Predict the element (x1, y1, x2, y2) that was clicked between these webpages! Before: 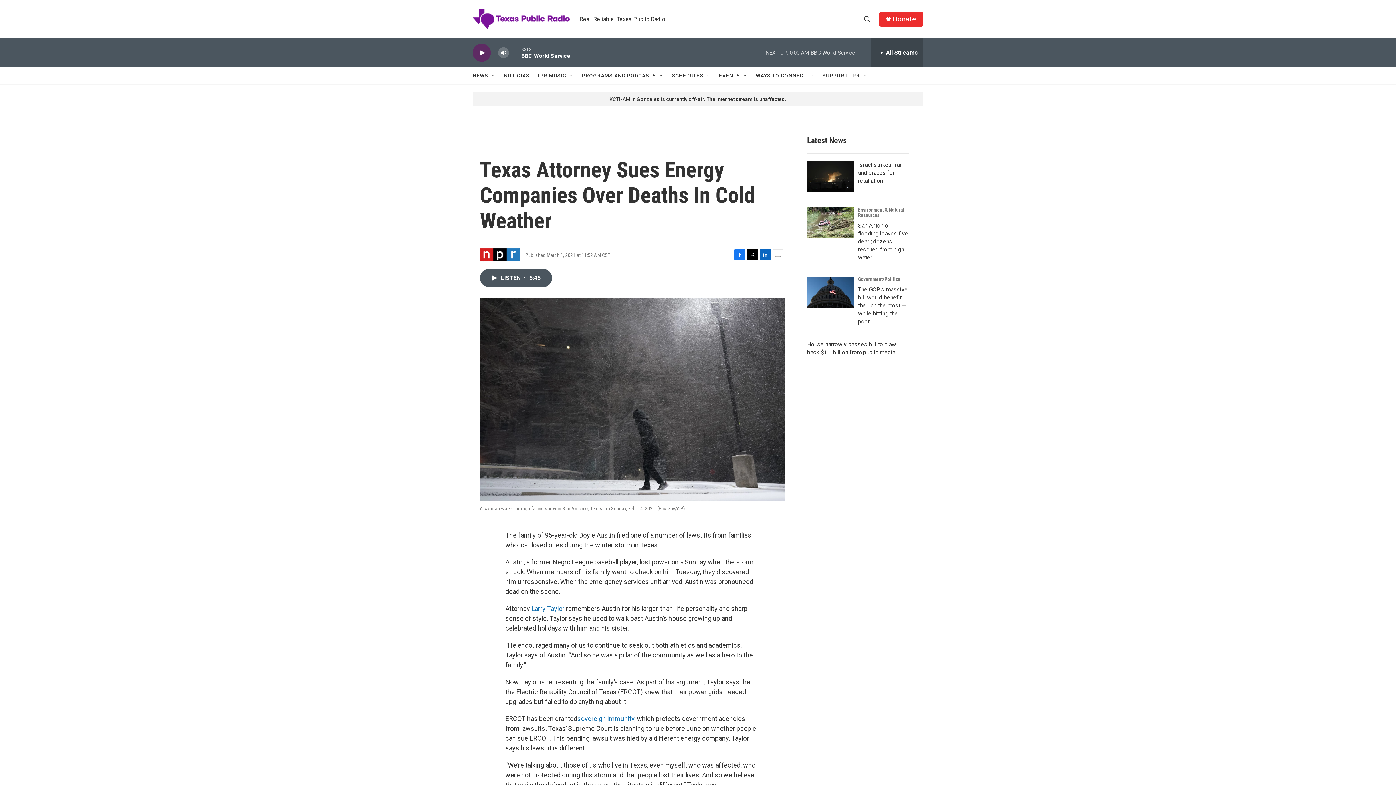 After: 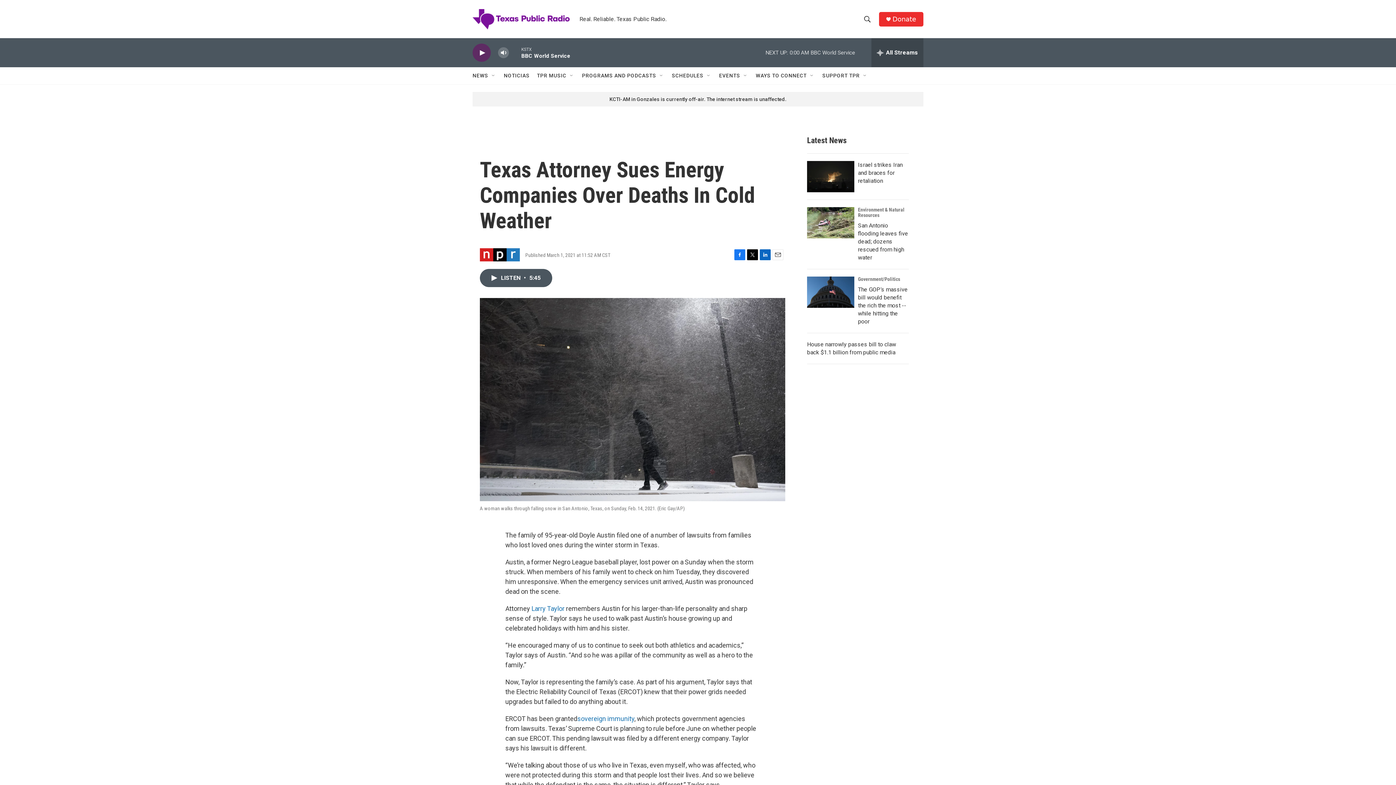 Action: label: Donate bbox: (892, 15, 916, 22)